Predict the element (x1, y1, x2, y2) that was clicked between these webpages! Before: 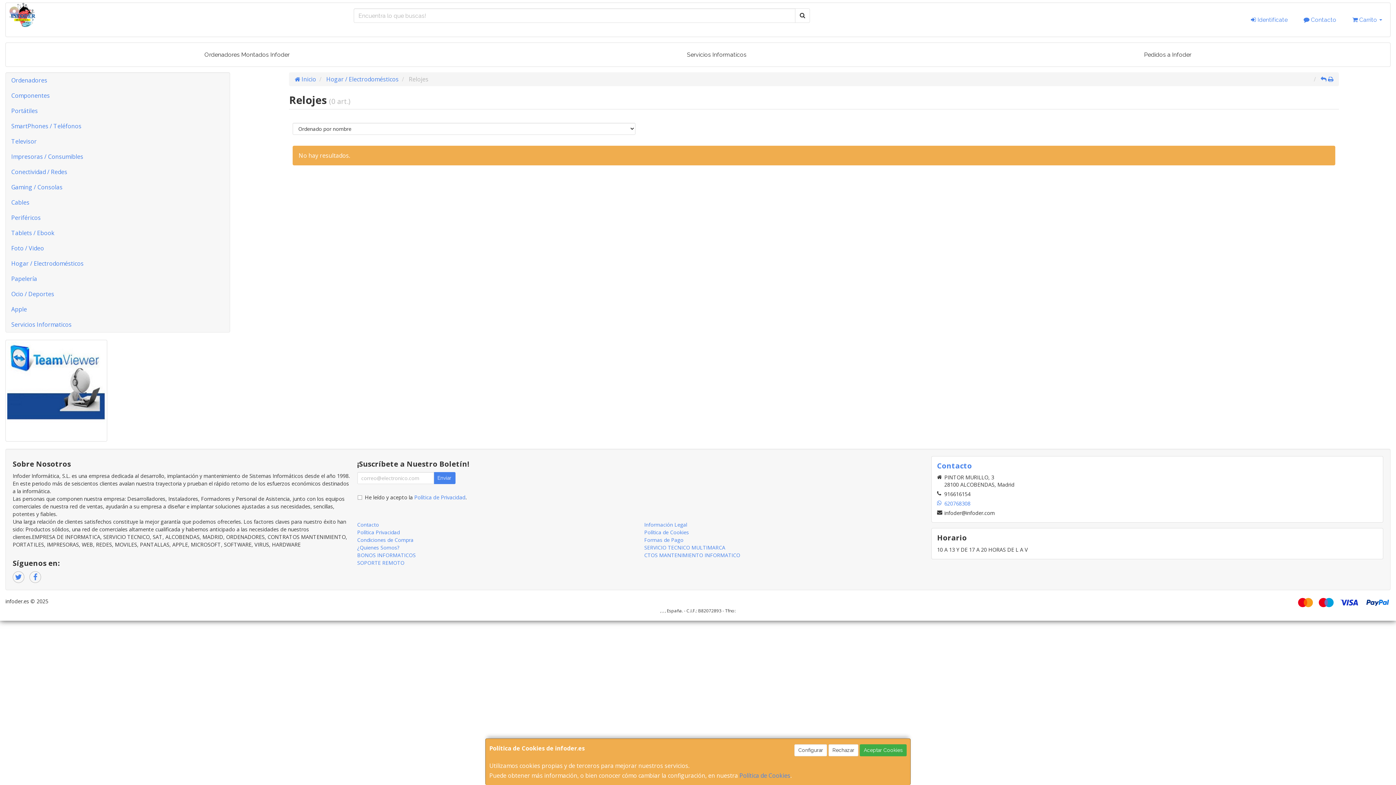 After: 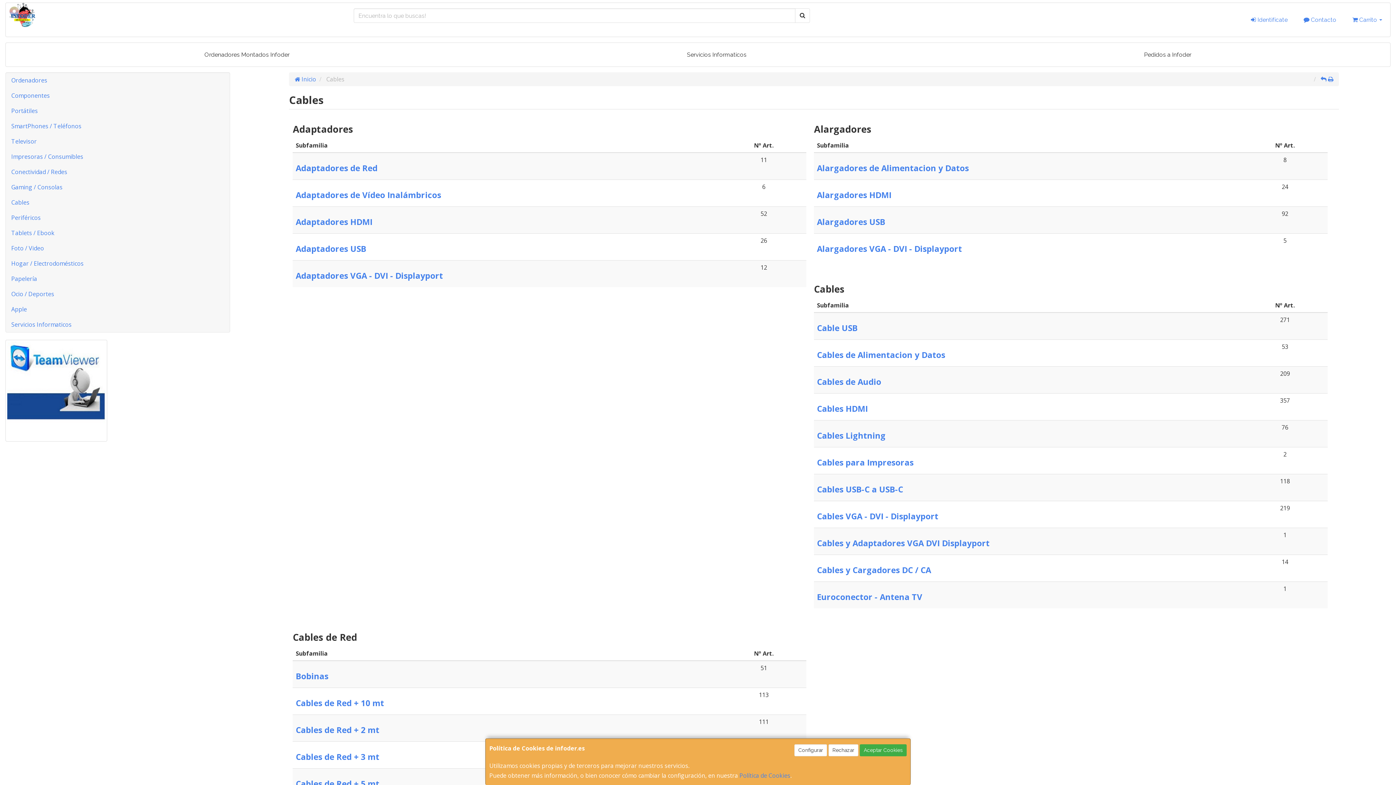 Action: label: Cables bbox: (5, 194, 229, 210)